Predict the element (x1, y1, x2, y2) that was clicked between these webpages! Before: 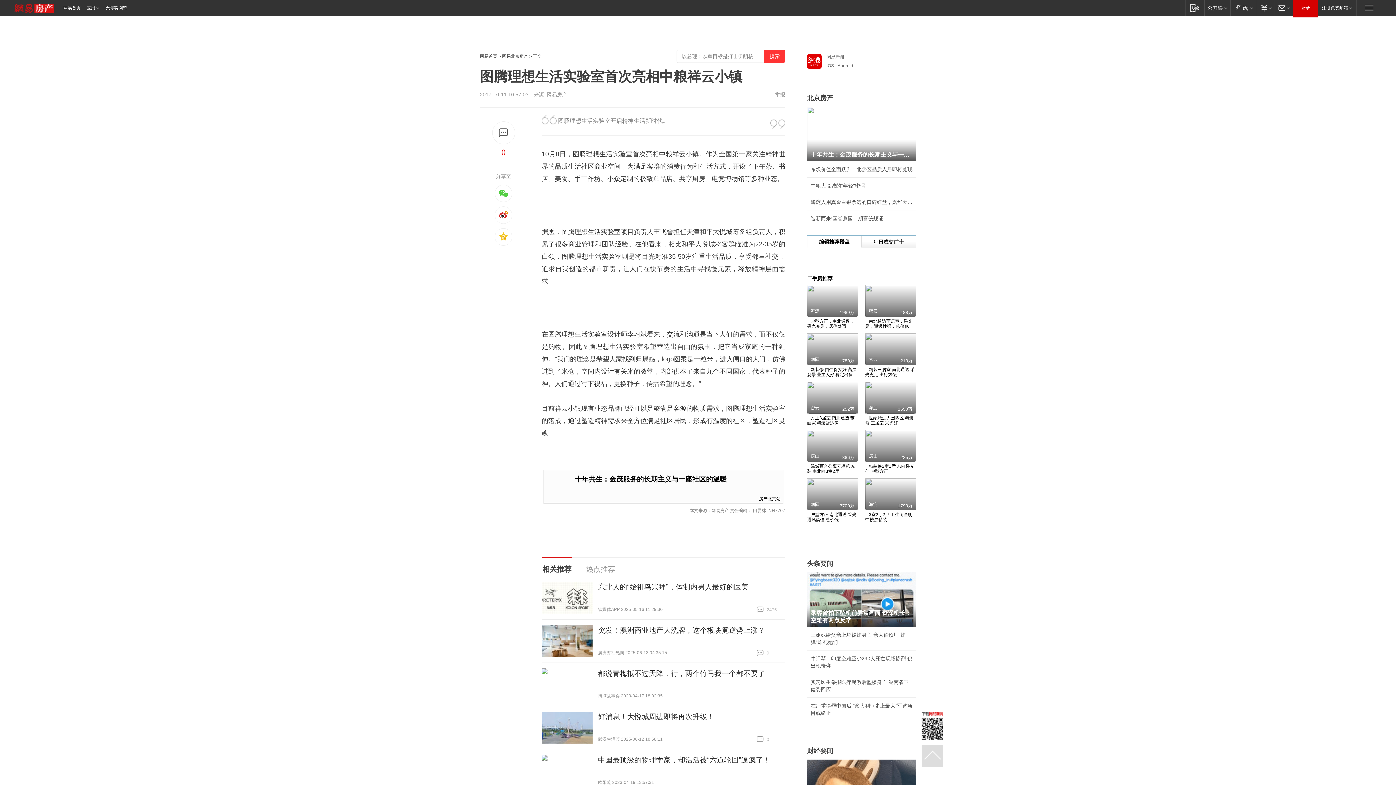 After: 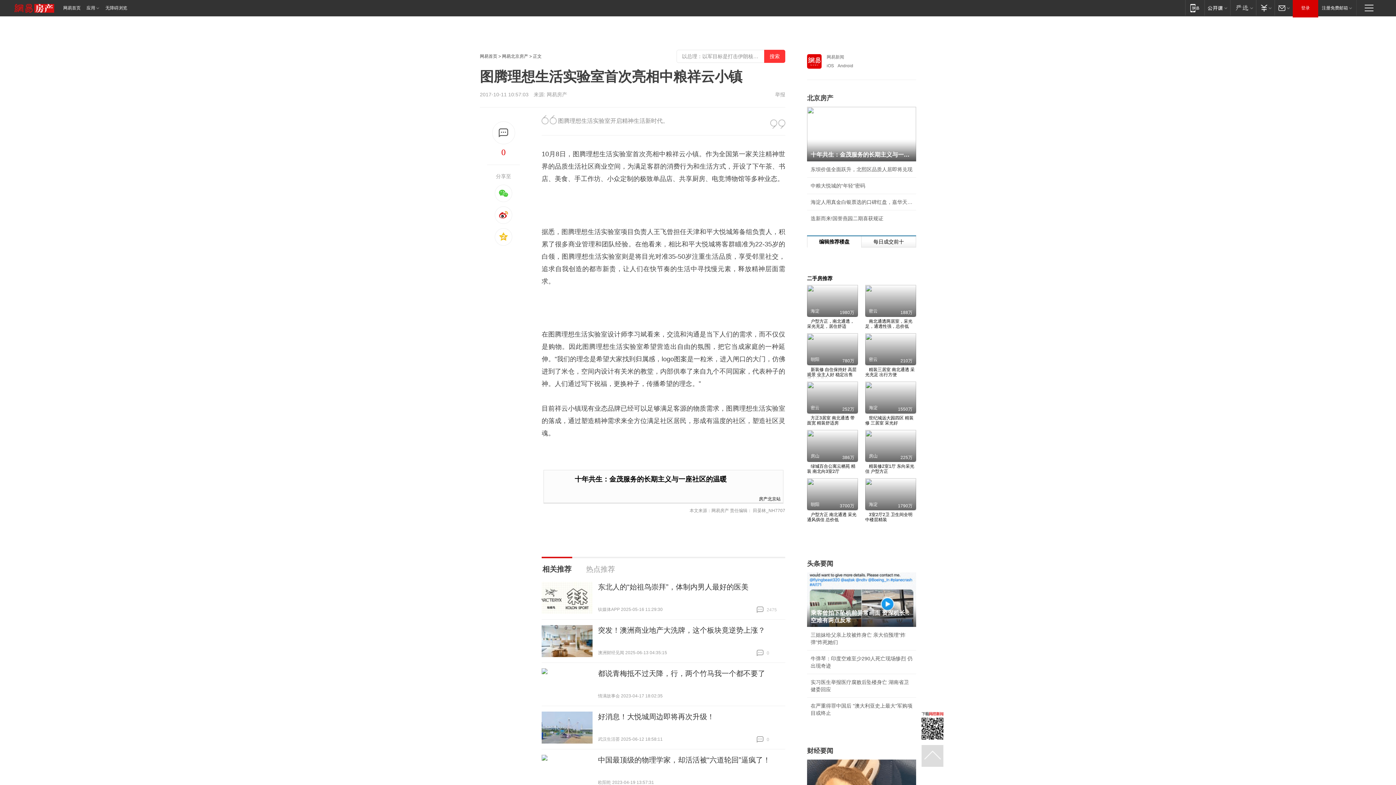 Action: bbox: (14, 4, 54, 20)